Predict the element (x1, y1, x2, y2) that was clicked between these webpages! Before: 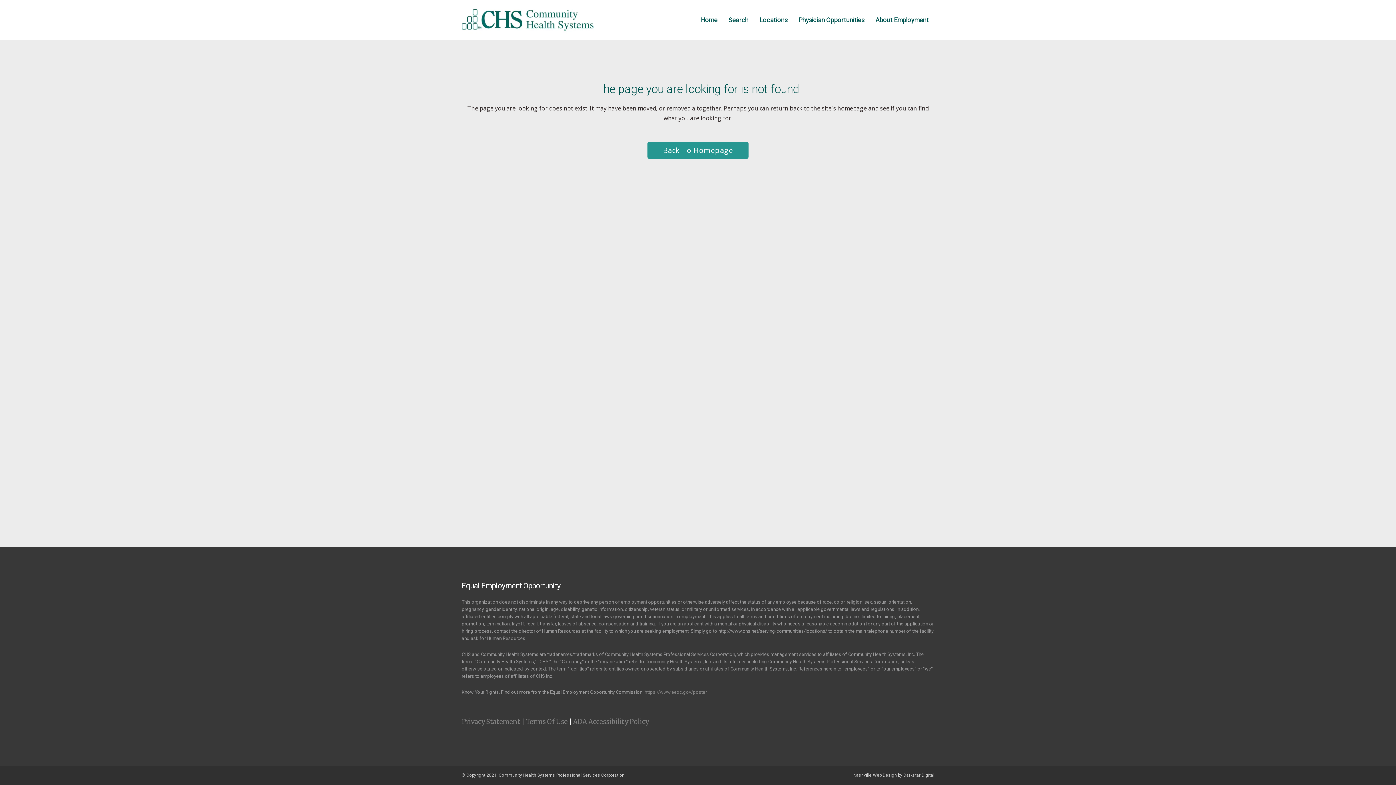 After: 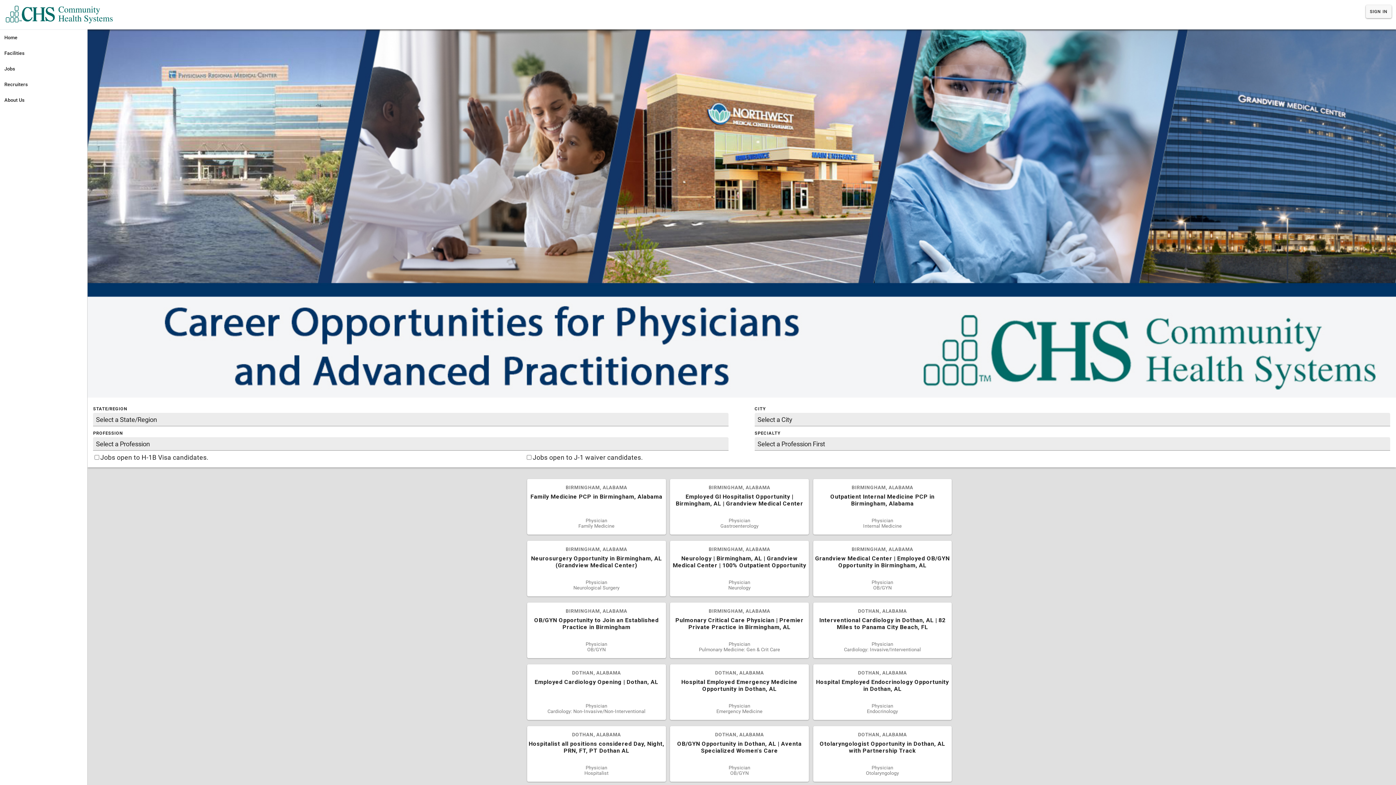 Action: label: Physician Opportunities bbox: (793, 0, 870, 40)